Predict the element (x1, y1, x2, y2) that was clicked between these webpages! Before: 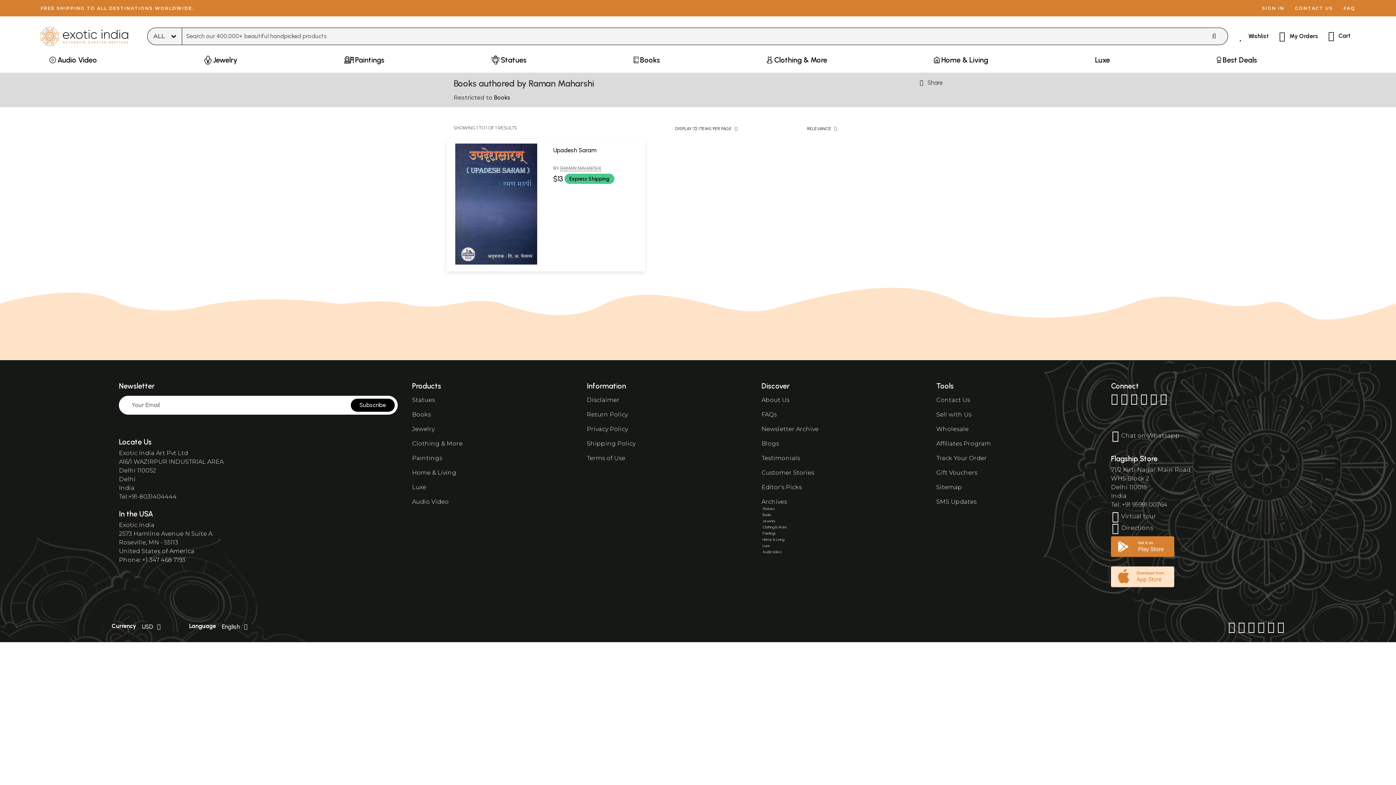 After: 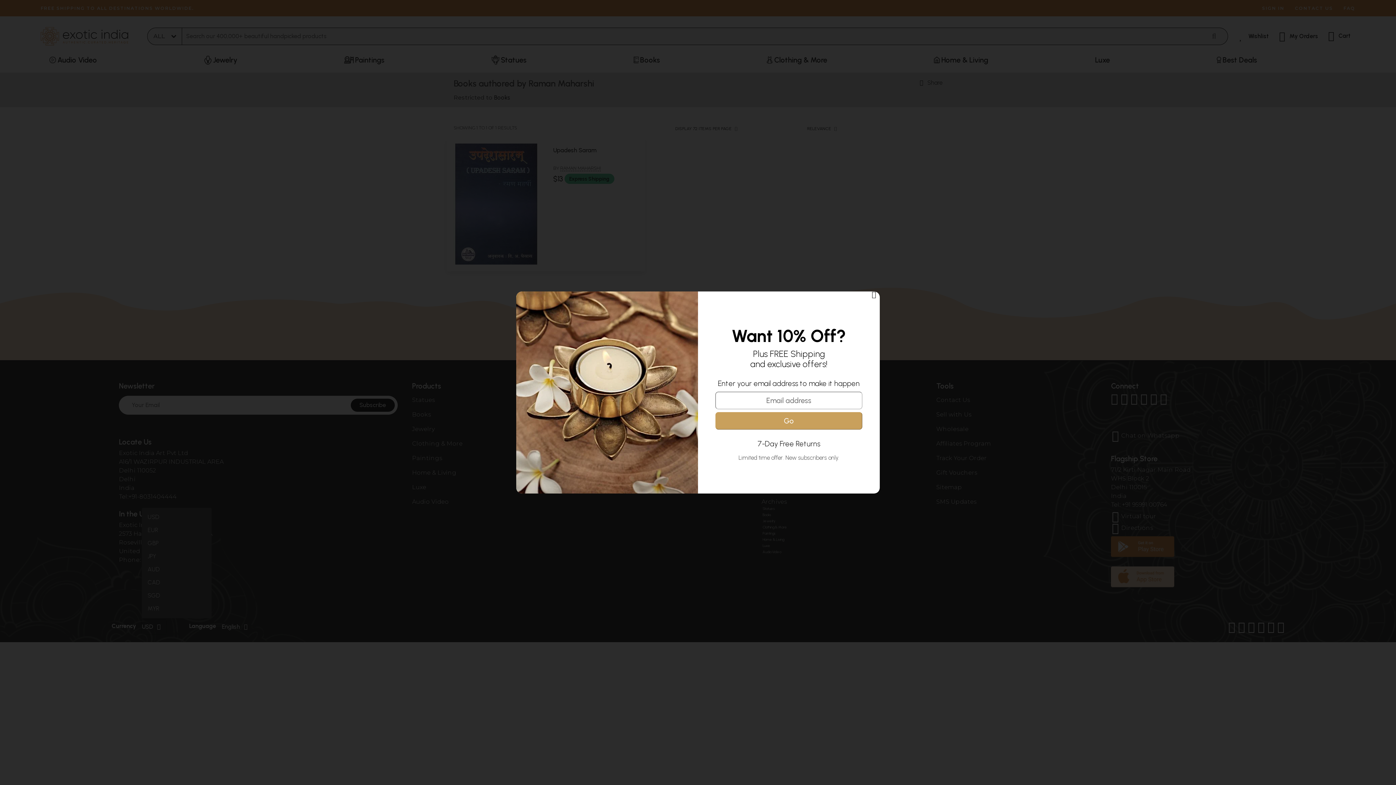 Action: label: USD bbox: (141, 619, 165, 634)